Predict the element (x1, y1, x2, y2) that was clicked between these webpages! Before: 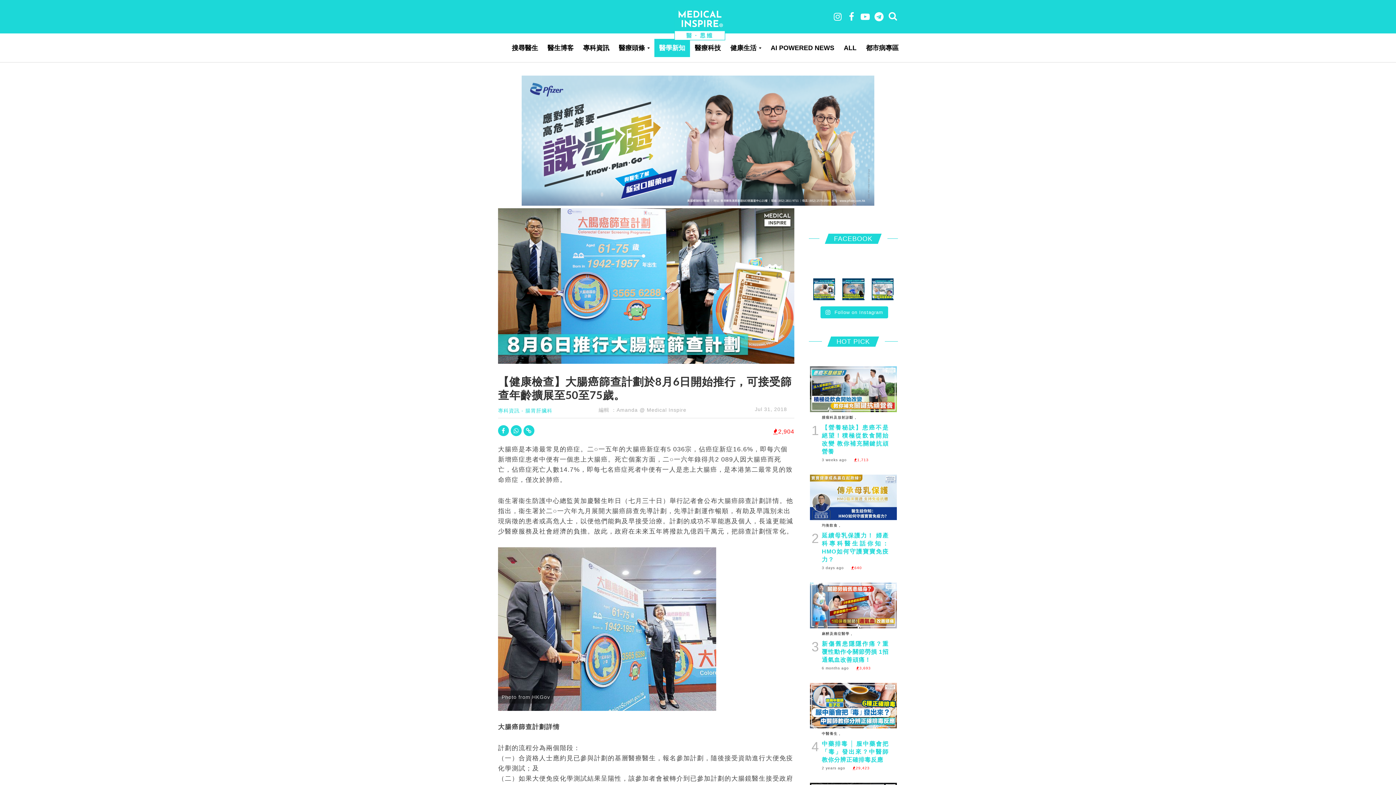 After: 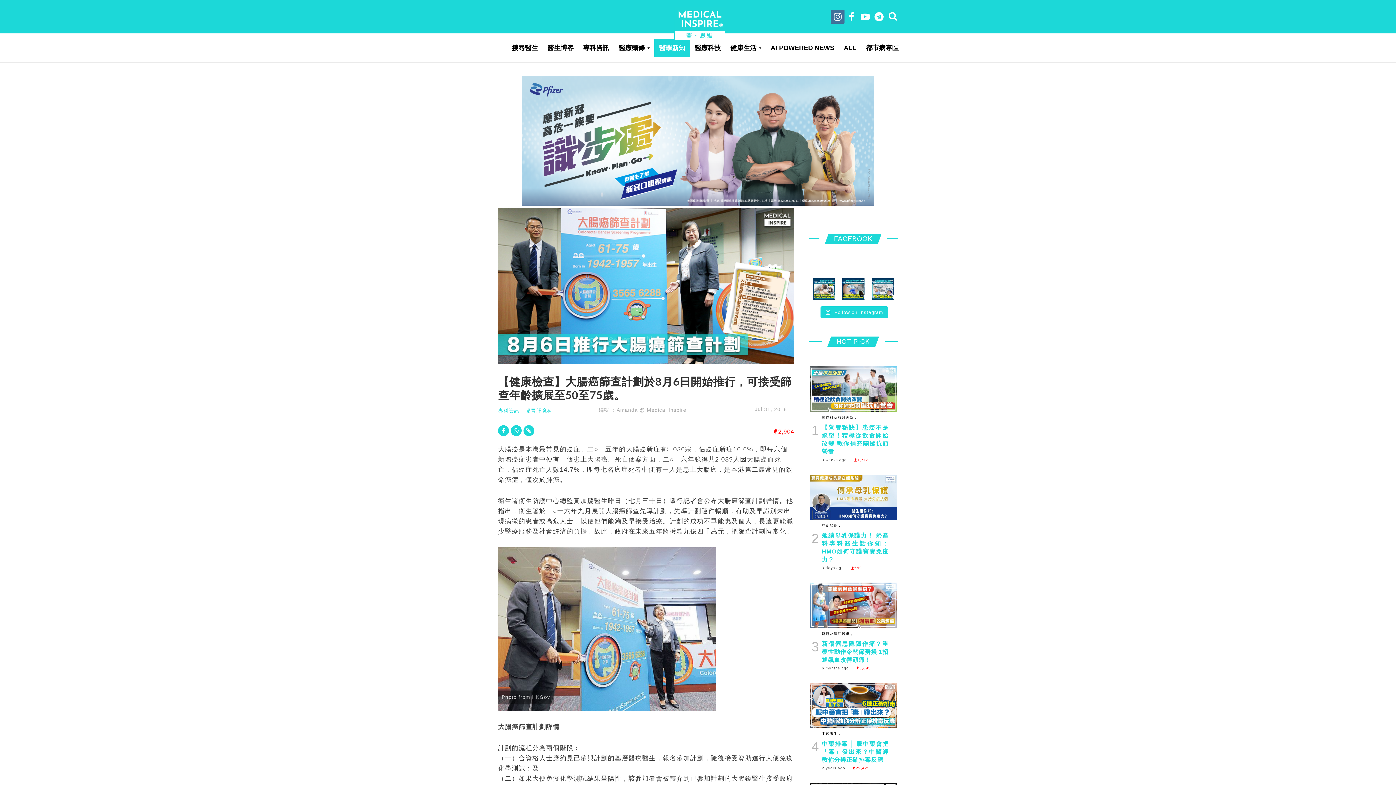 Action: bbox: (830, 9, 844, 23)